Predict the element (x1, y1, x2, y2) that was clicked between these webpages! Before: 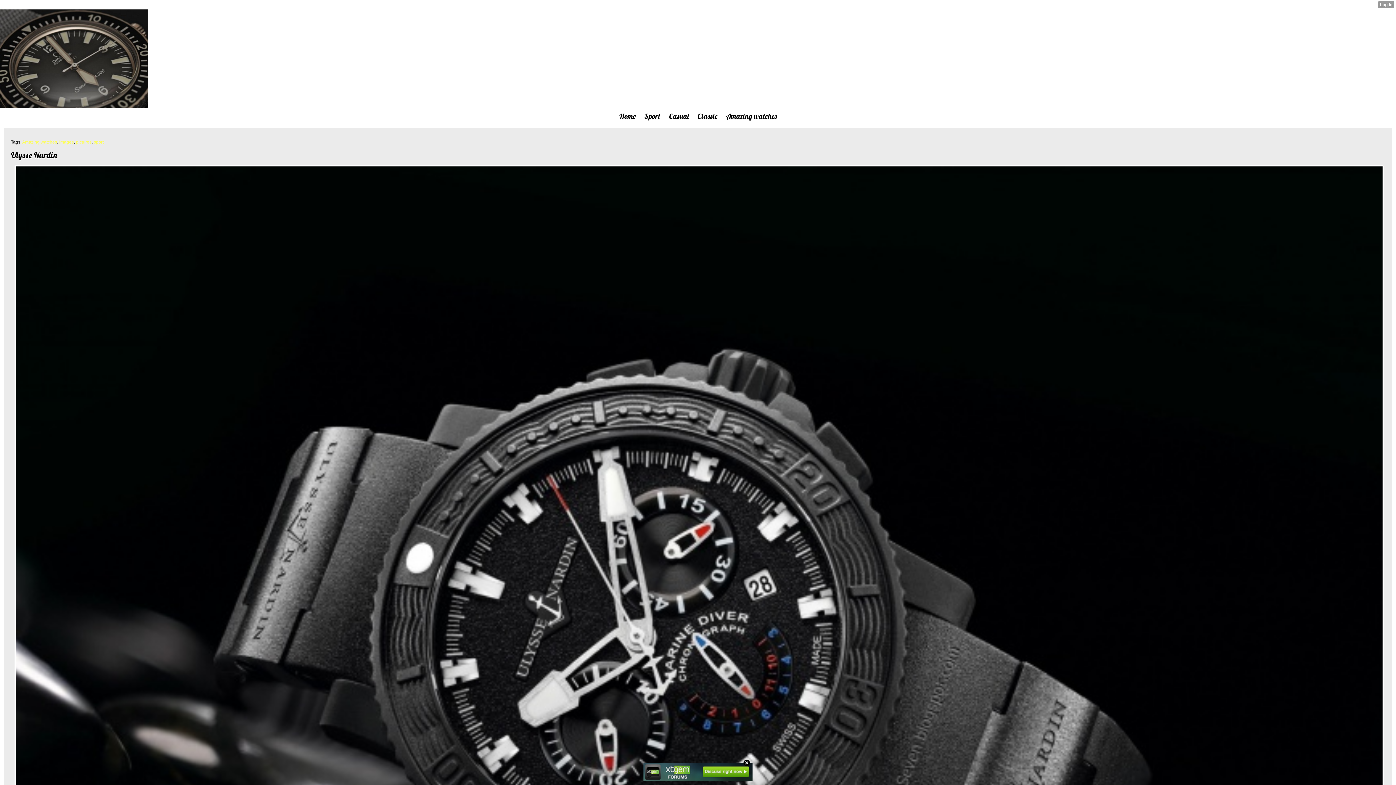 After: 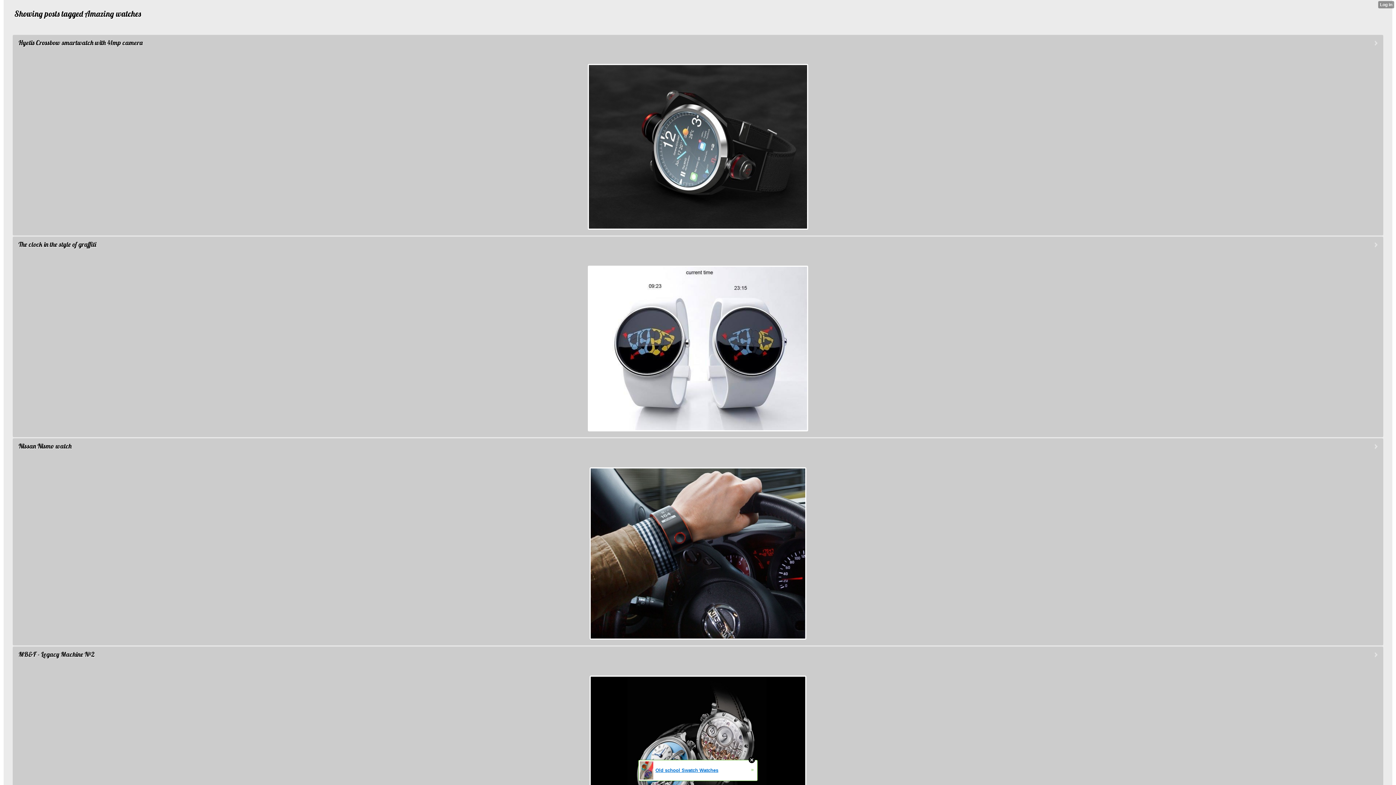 Action: bbox: (22, 139, 57, 144) label: Amazing watches